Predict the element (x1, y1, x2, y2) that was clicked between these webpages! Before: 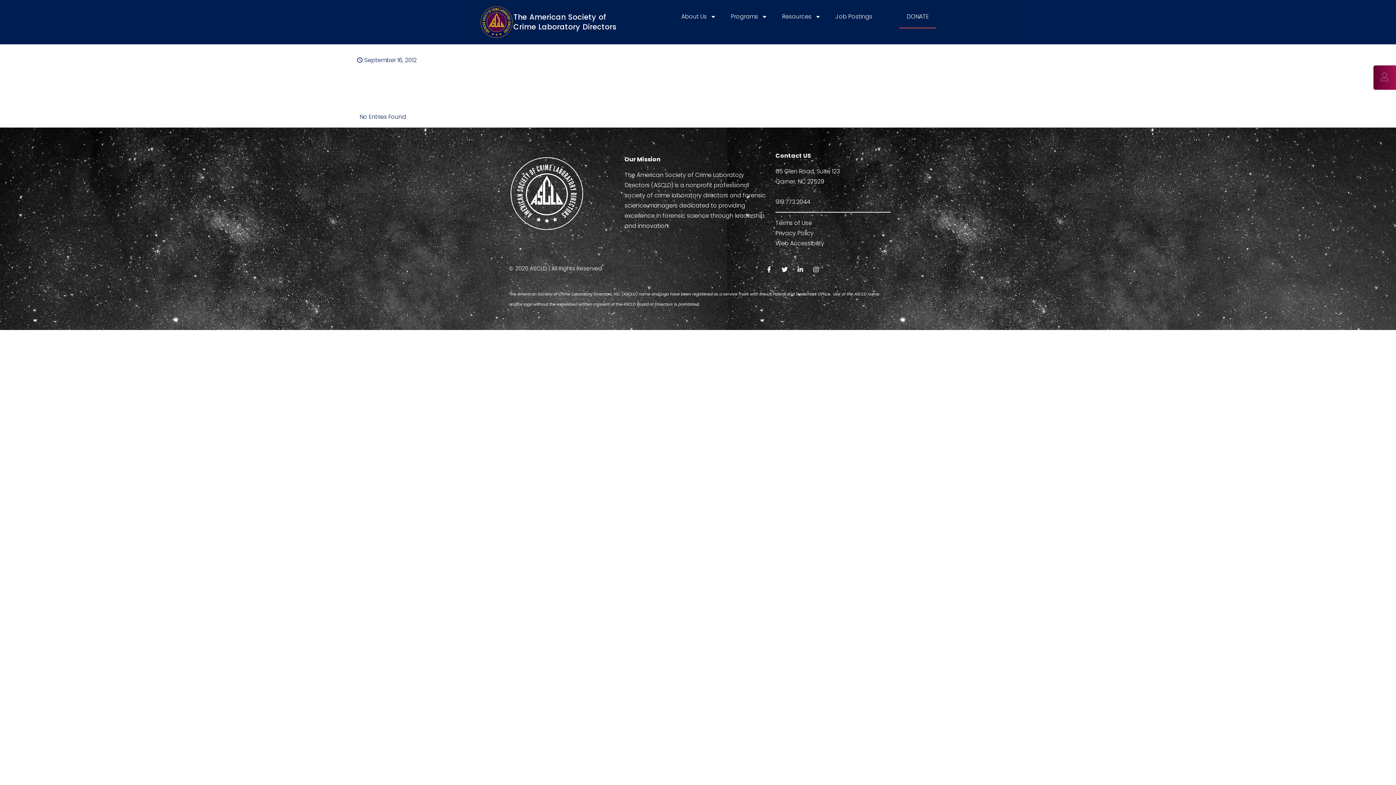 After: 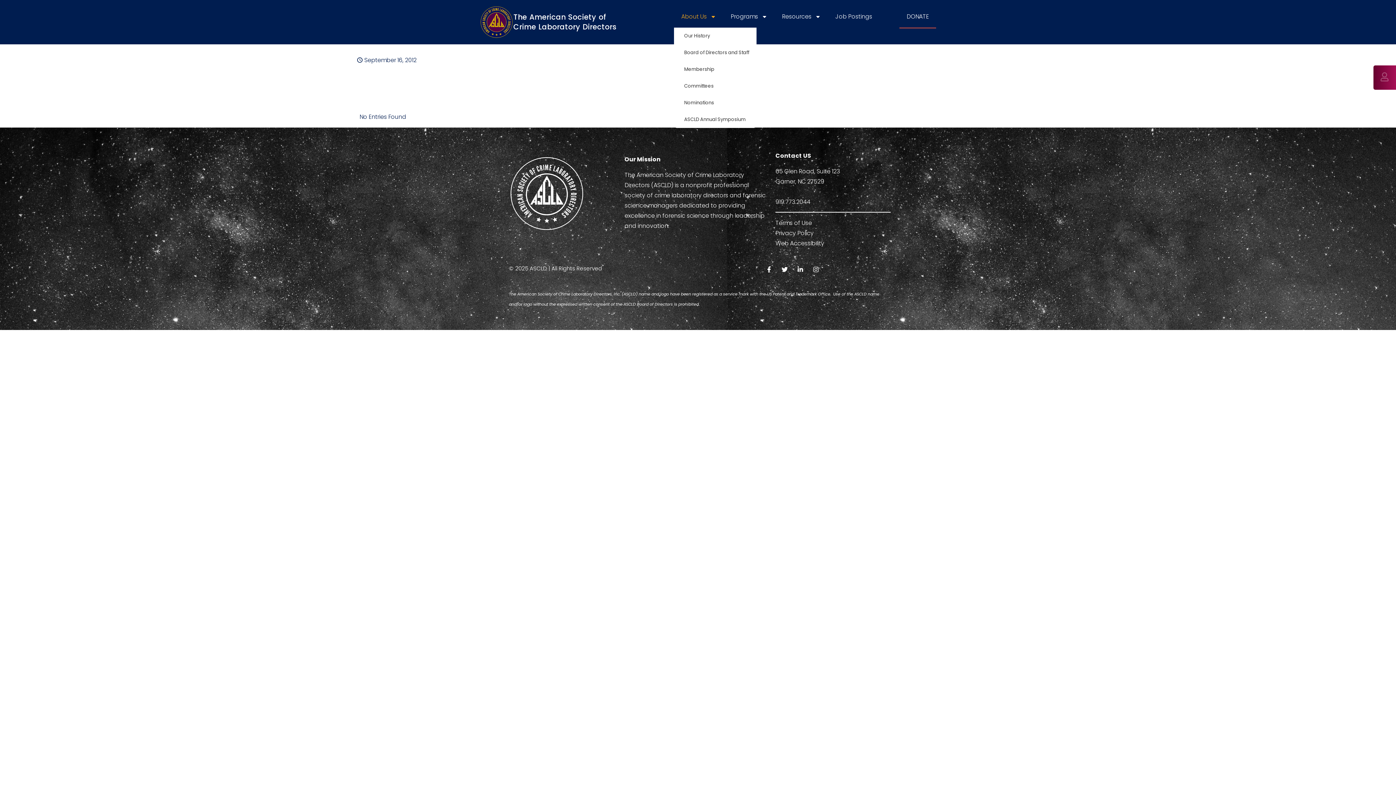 Action: label: About Us bbox: (674, 5, 723, 27)